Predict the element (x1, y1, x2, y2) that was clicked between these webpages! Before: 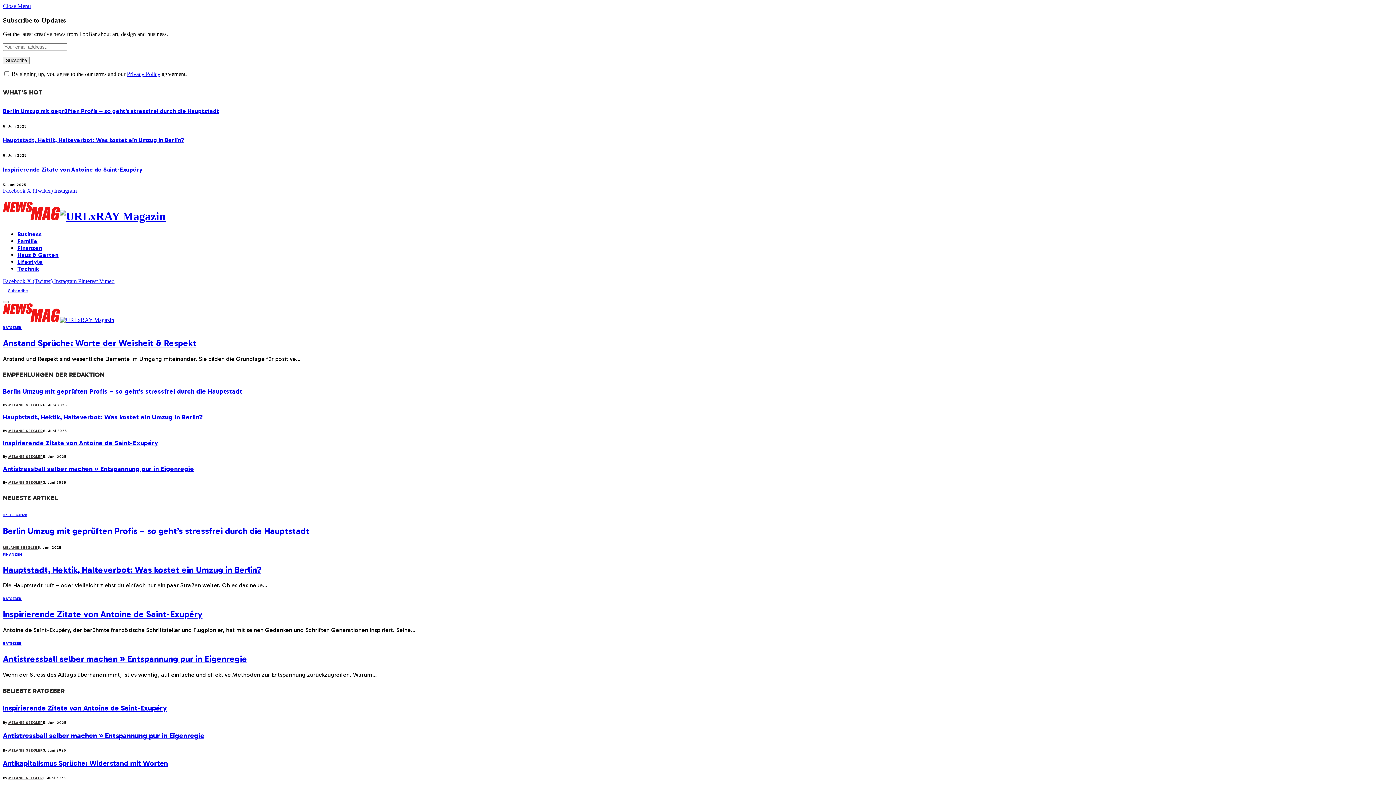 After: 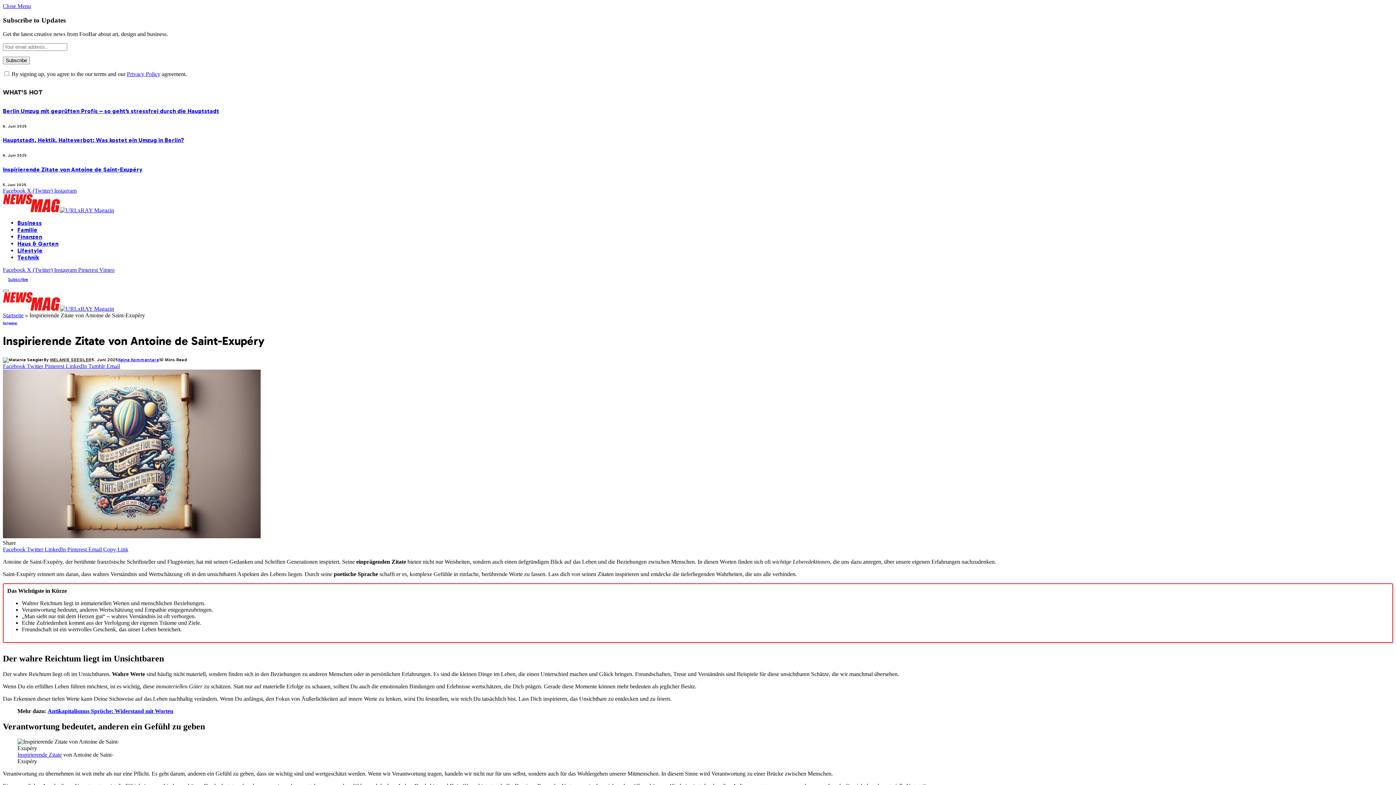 Action: bbox: (2, 703, 166, 712) label: Inspirierende Zitate von Antoine de Saint-Exupéry